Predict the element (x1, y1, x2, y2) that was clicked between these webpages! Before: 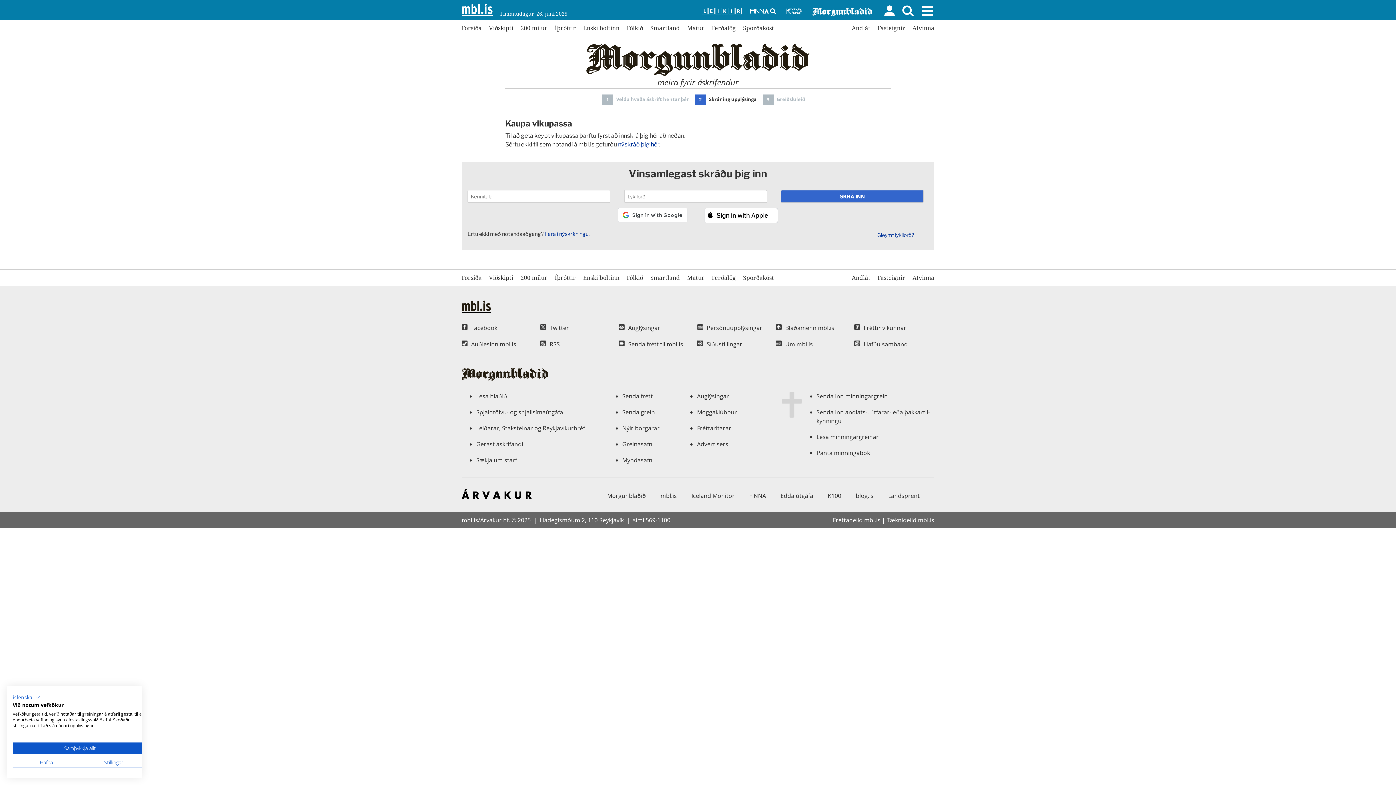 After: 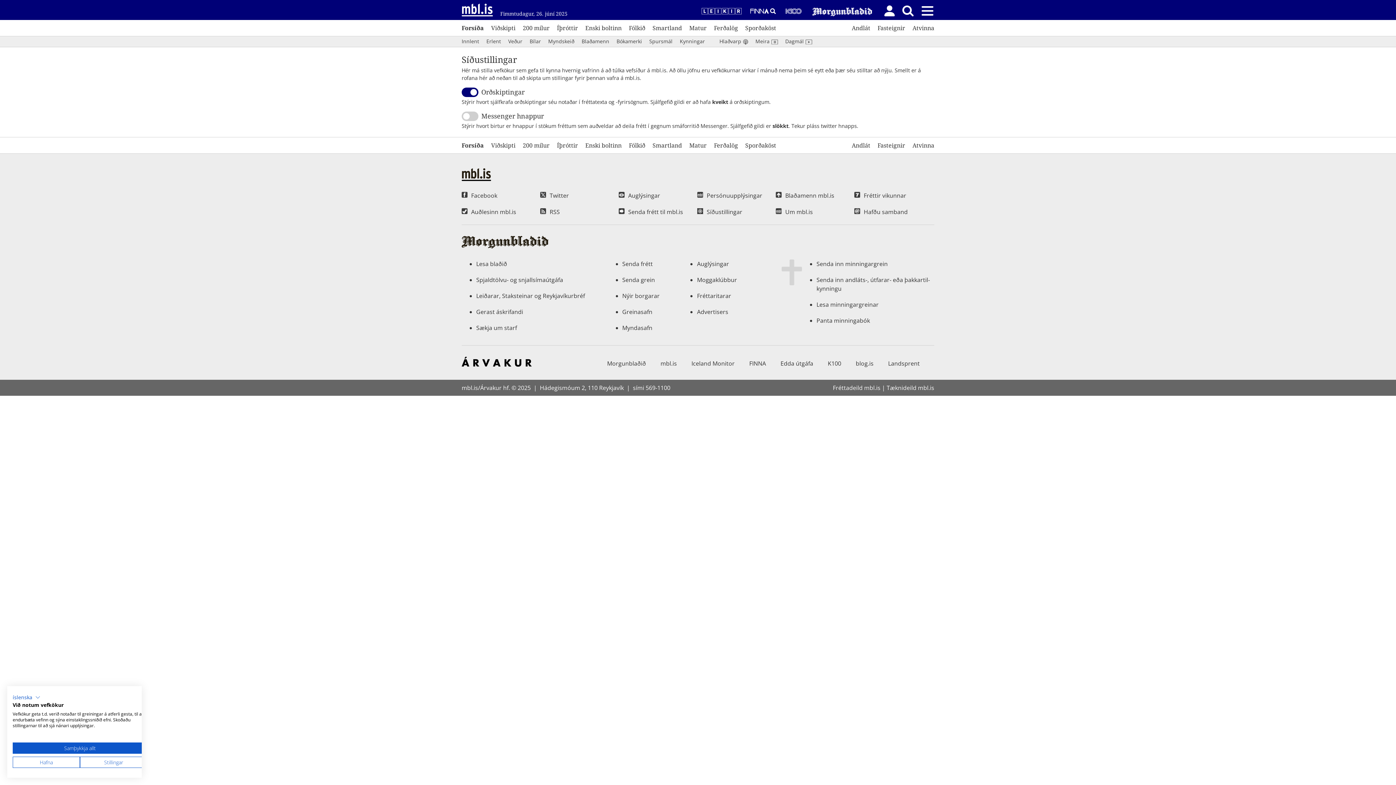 Action: bbox: (697, 340, 776, 349) label: Síðustillingar